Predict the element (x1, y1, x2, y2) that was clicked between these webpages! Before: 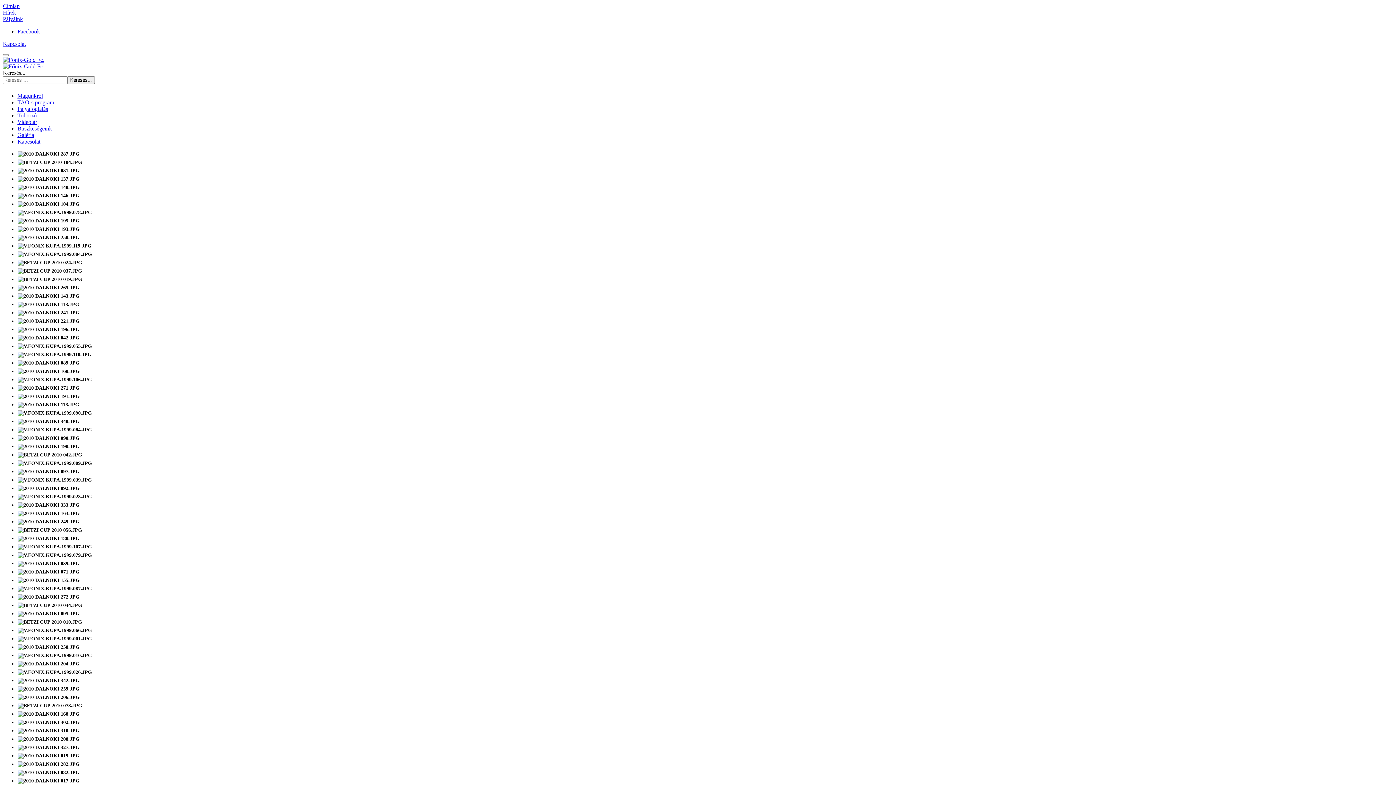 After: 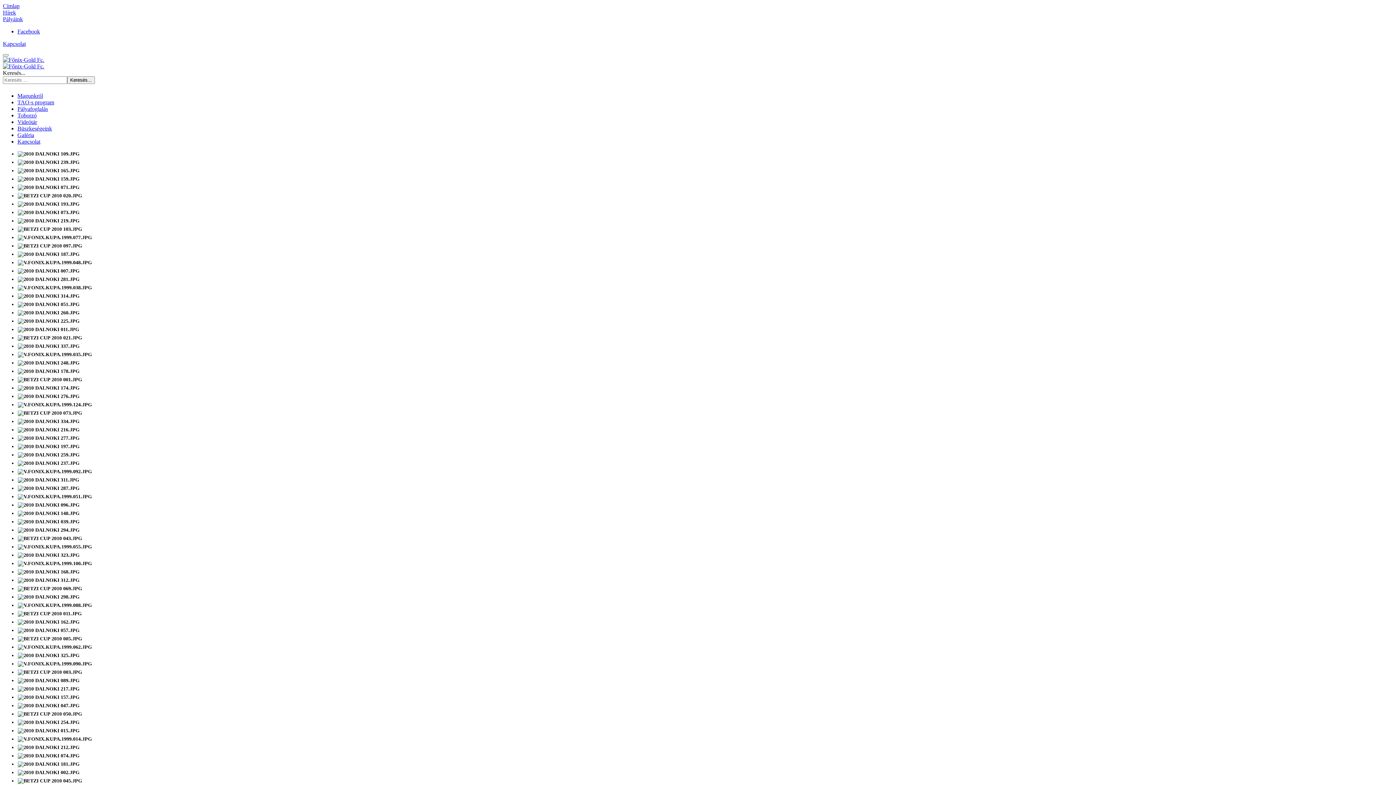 Action: label: Pályafoglalás bbox: (17, 105, 48, 112)